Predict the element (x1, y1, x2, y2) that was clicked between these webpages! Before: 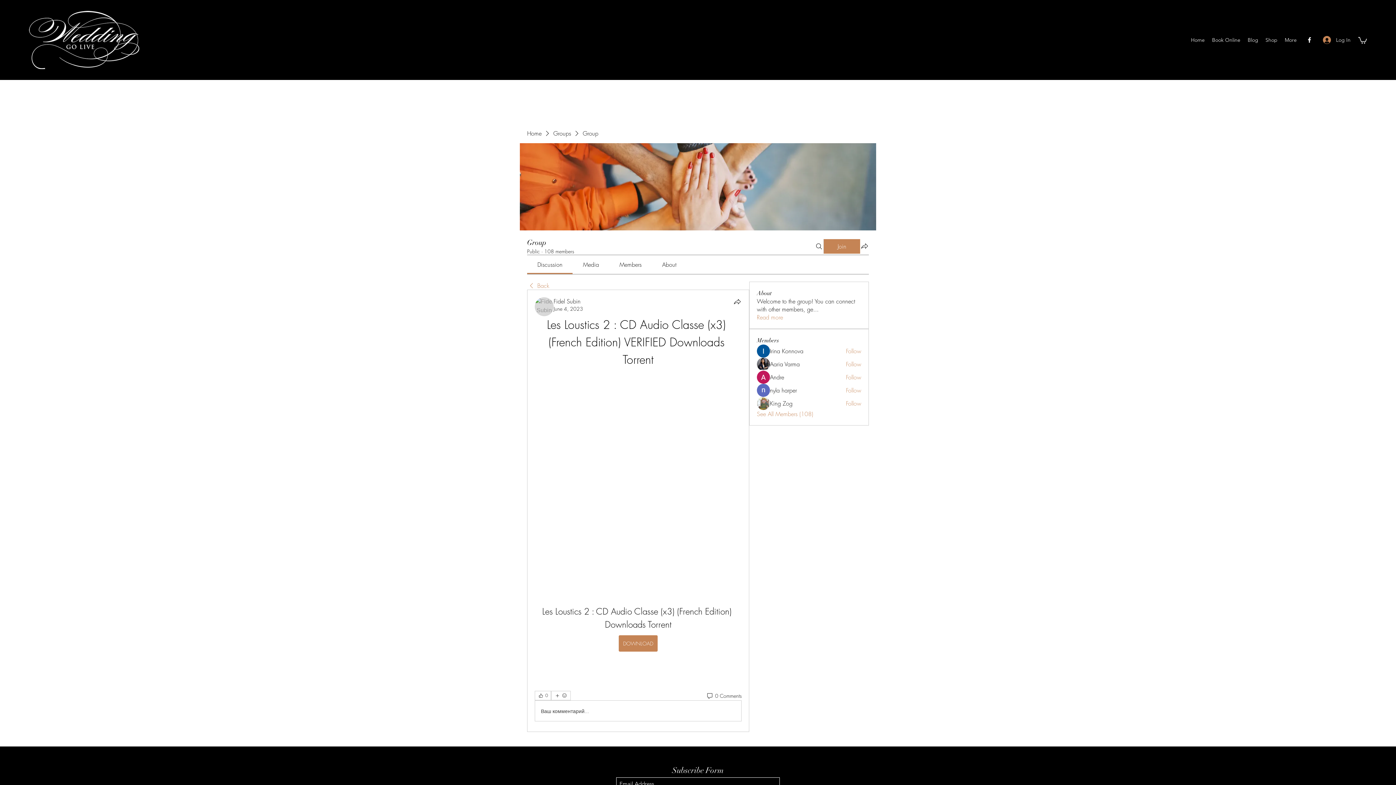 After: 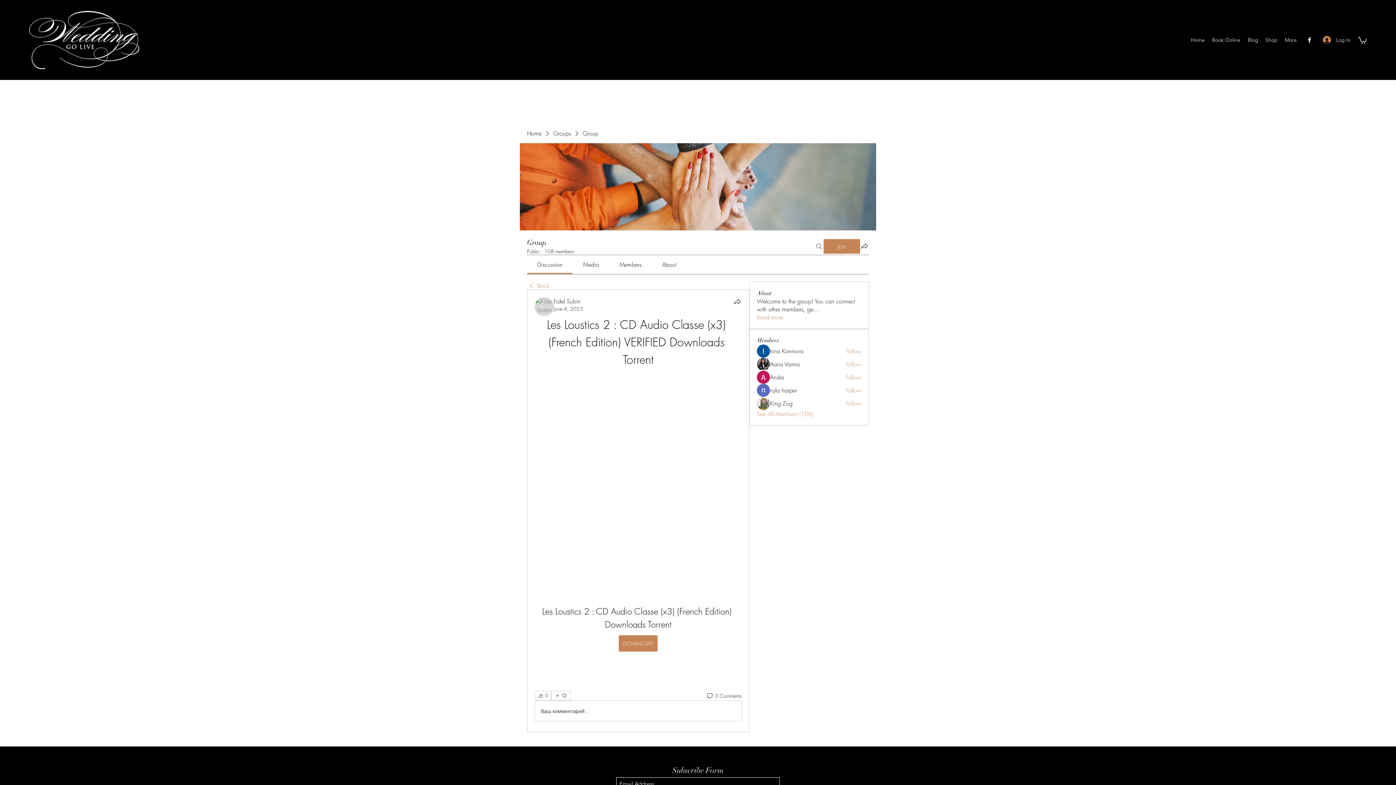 Action: label: Search bbox: (814, 239, 823, 253)